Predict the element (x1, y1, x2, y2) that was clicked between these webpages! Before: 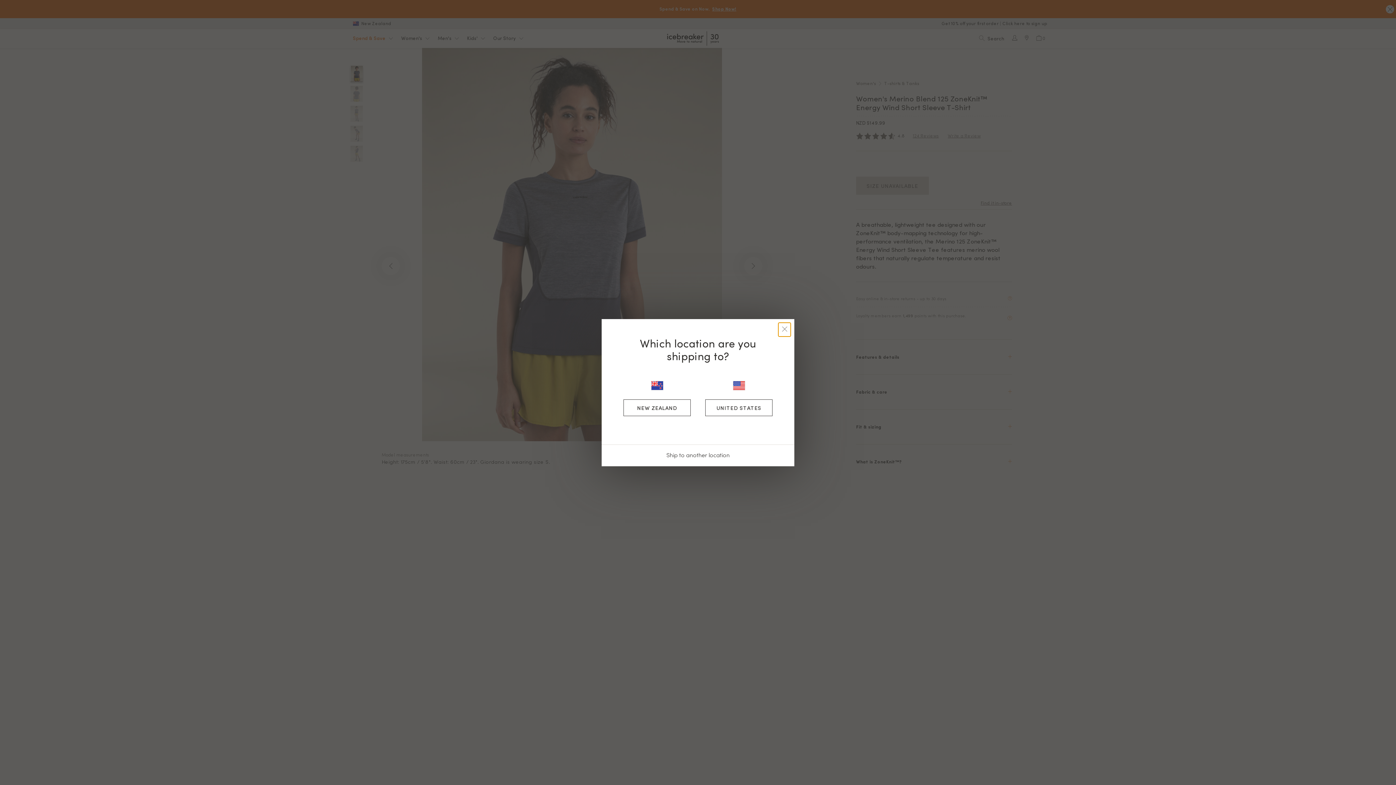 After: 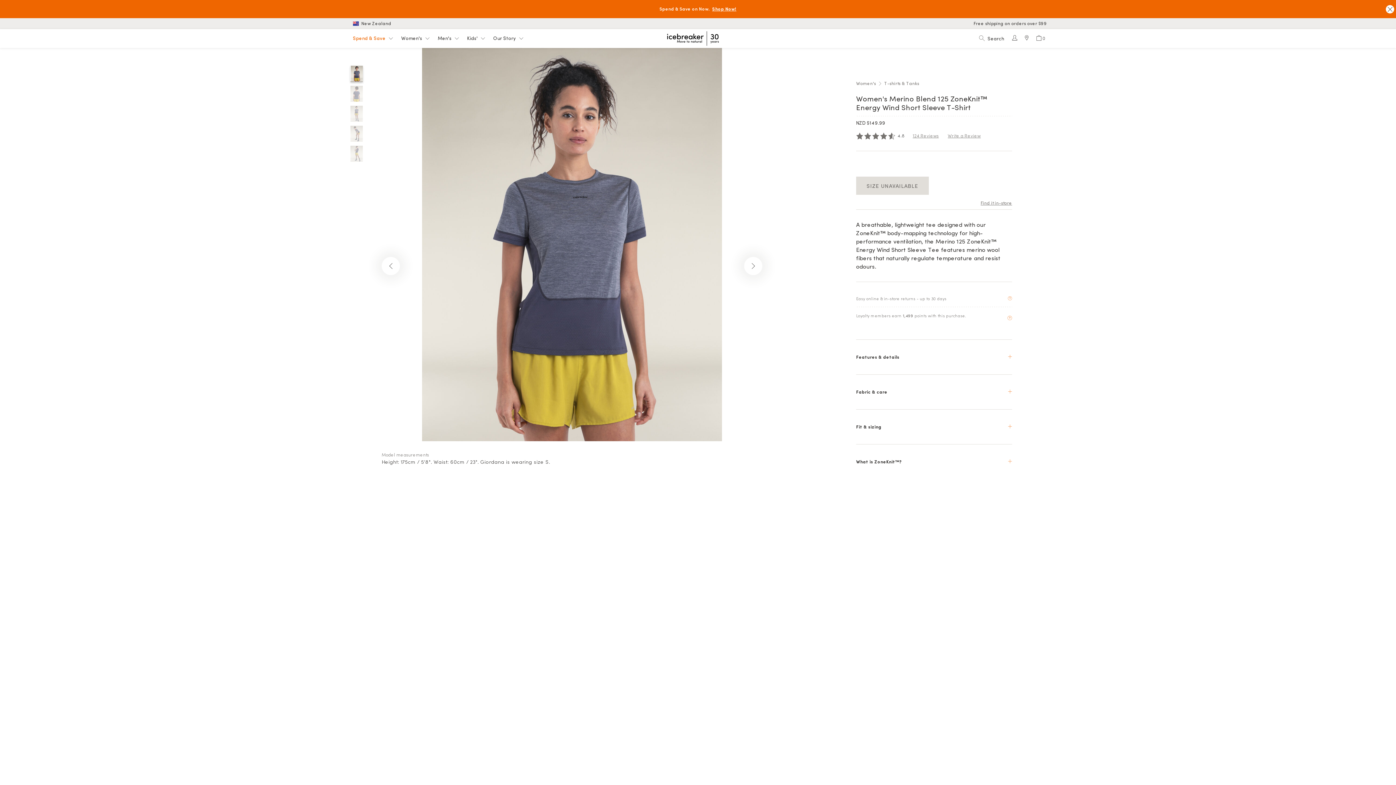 Action: bbox: (623, 399, 690, 416) label: NEW ZEALAND